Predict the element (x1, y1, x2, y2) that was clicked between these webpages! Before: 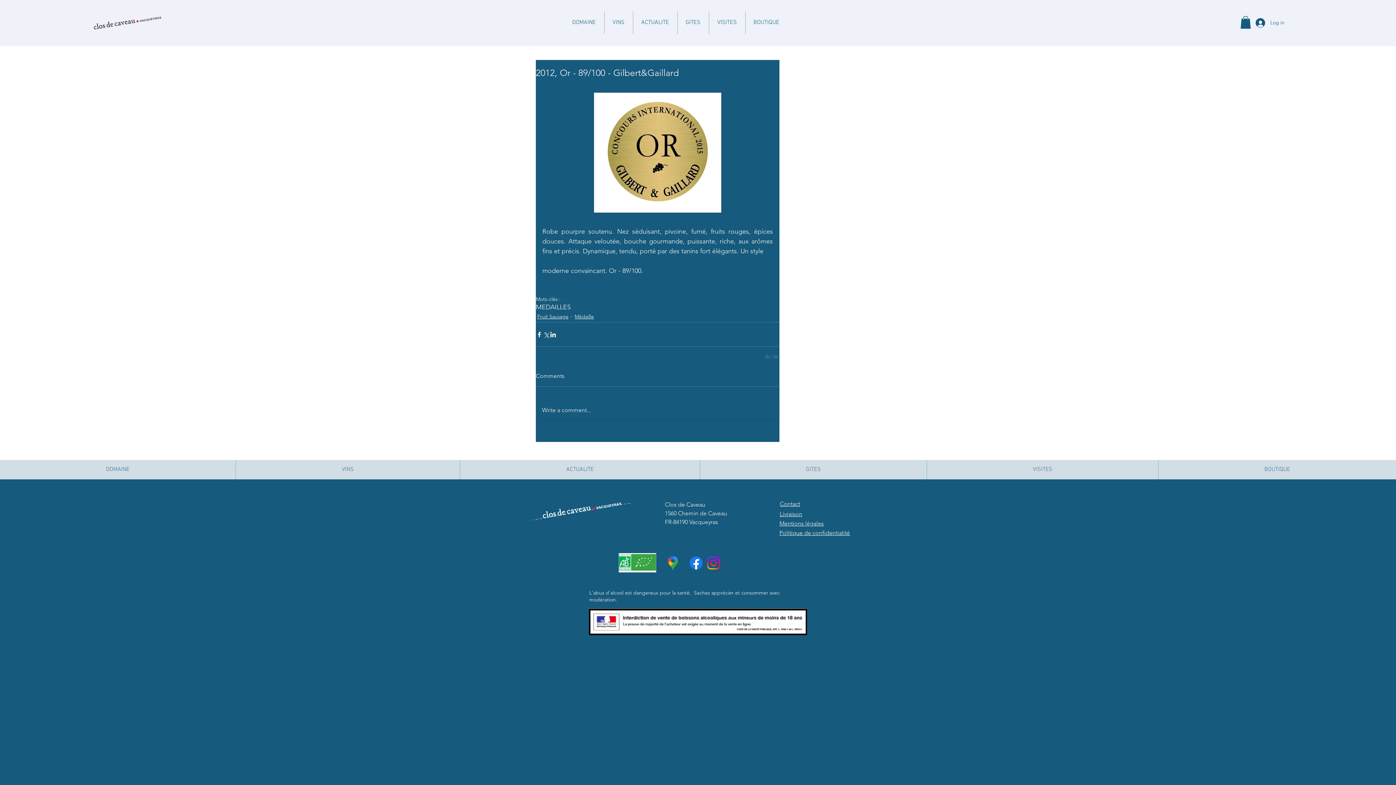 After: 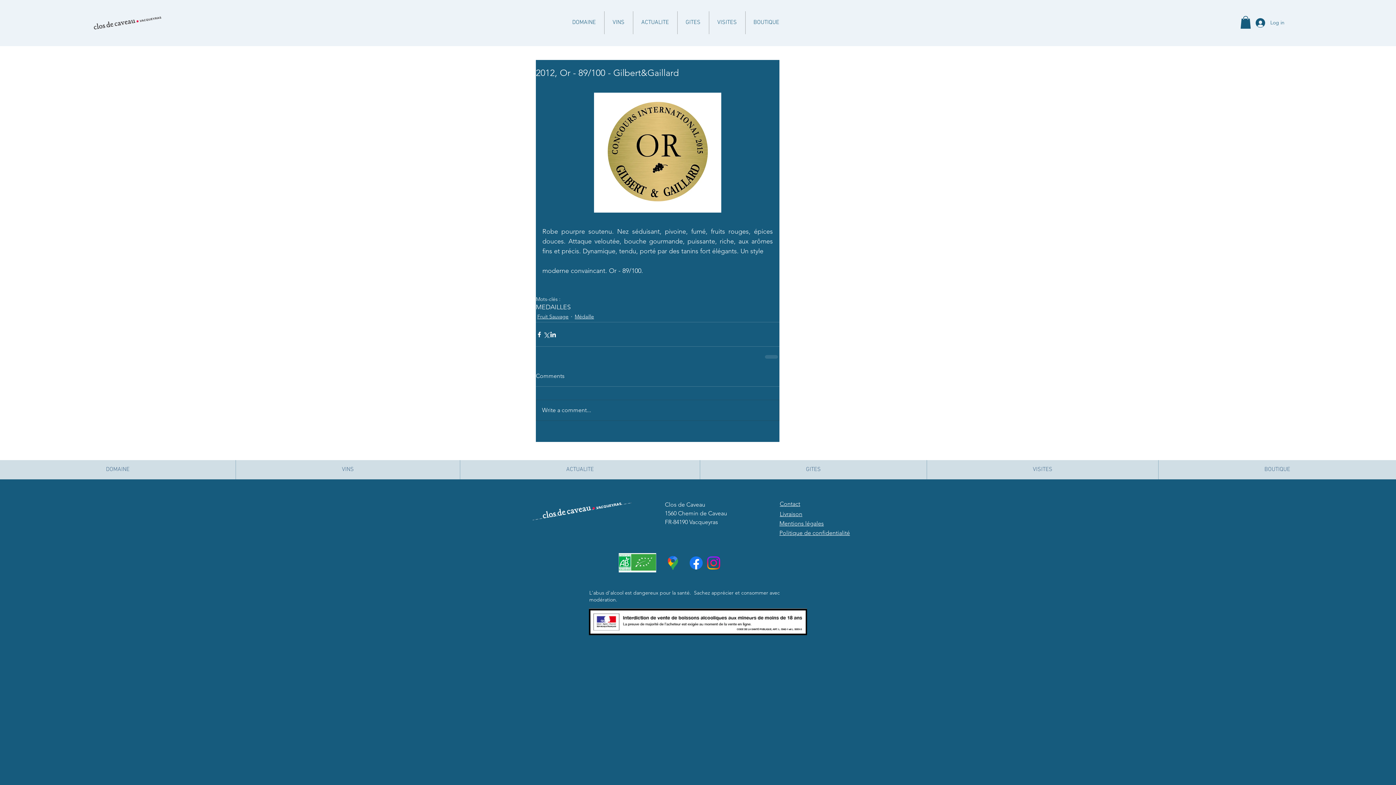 Action: bbox: (1240, 16, 1251, 28)